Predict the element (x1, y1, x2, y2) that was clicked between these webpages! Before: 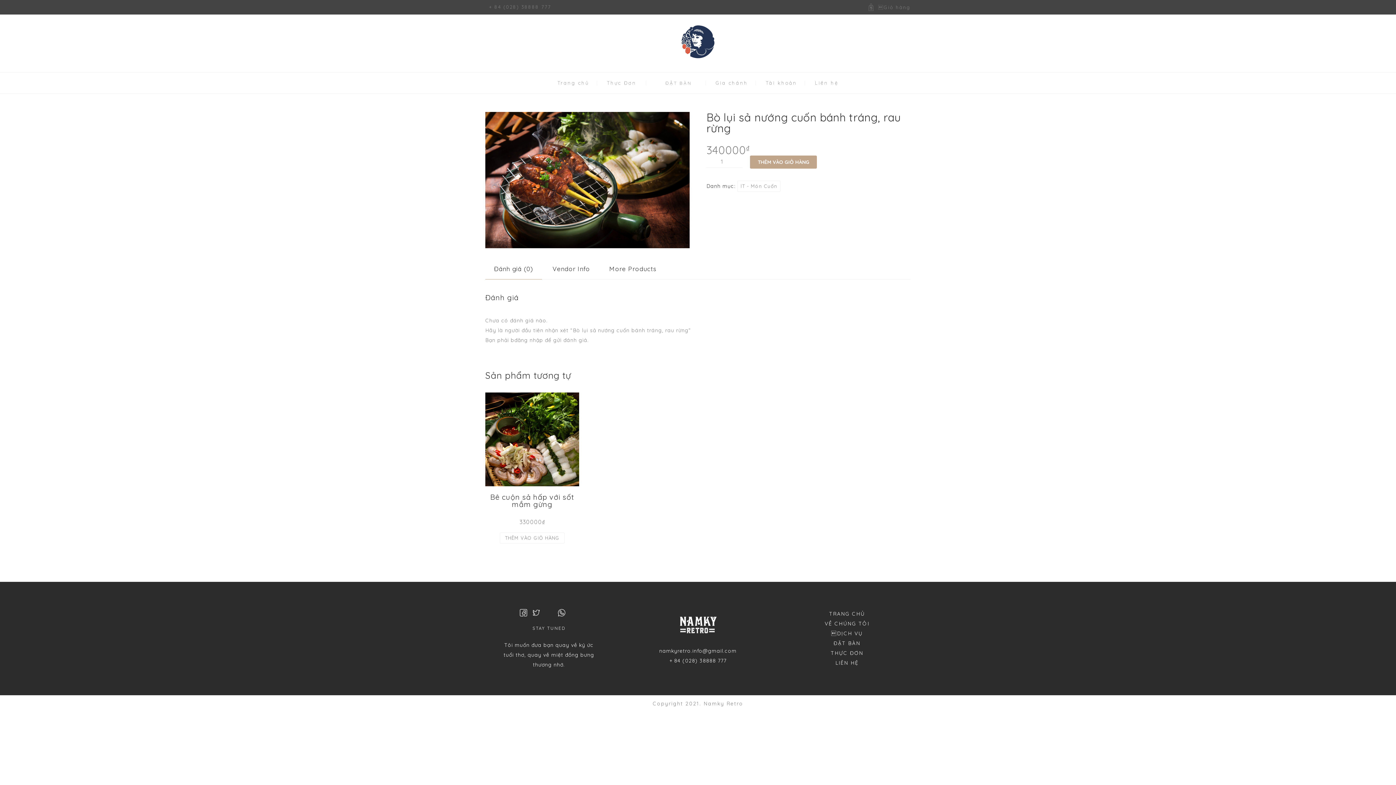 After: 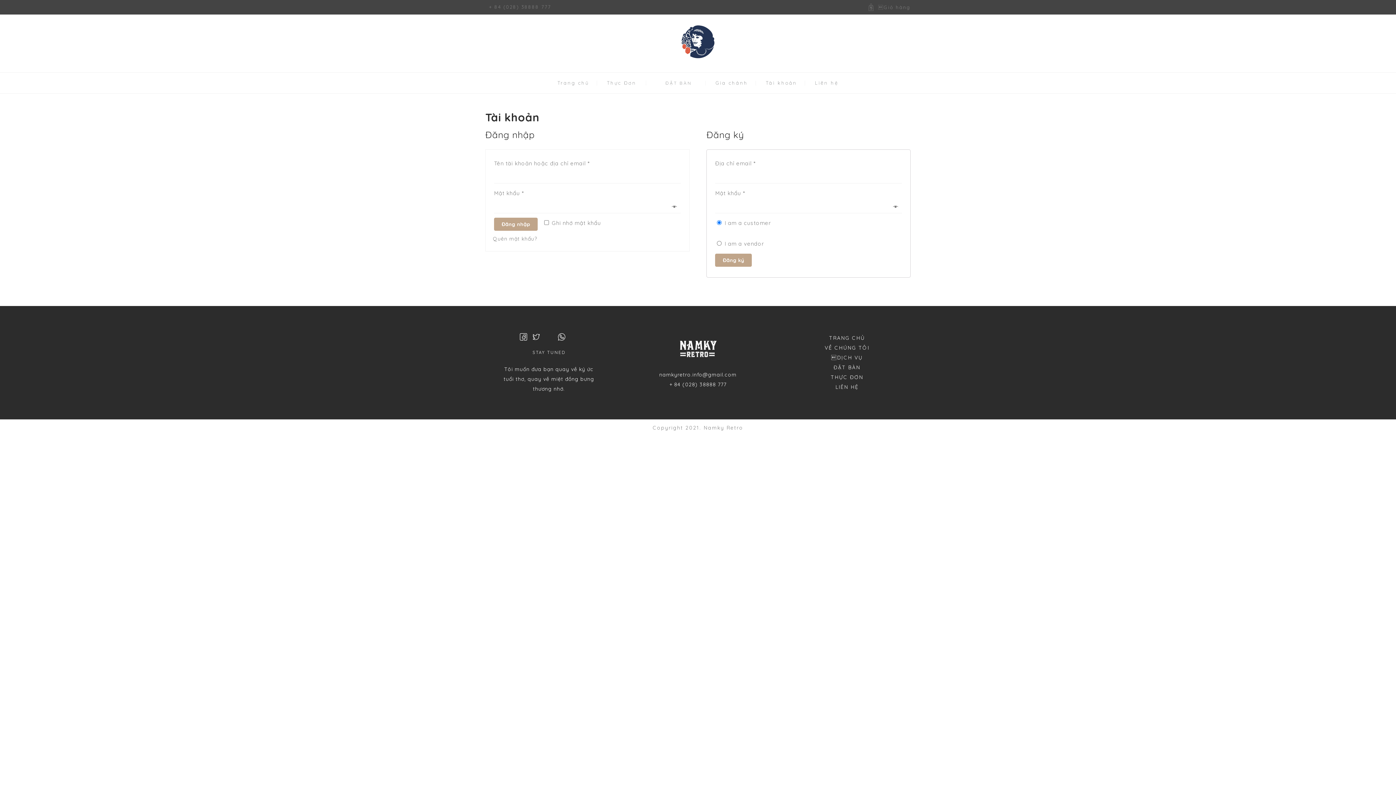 Action: bbox: (510, 336, 543, 343) label: bđăng nhập